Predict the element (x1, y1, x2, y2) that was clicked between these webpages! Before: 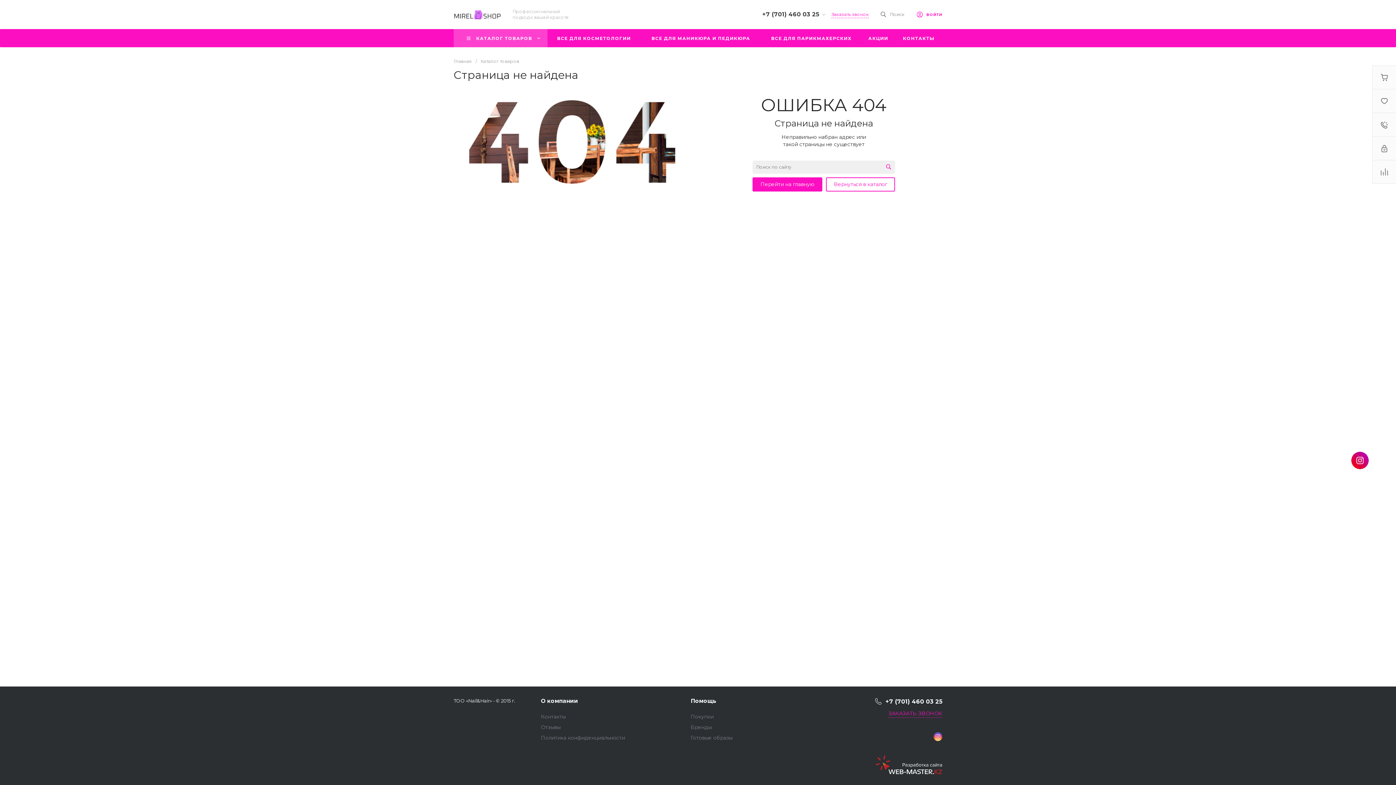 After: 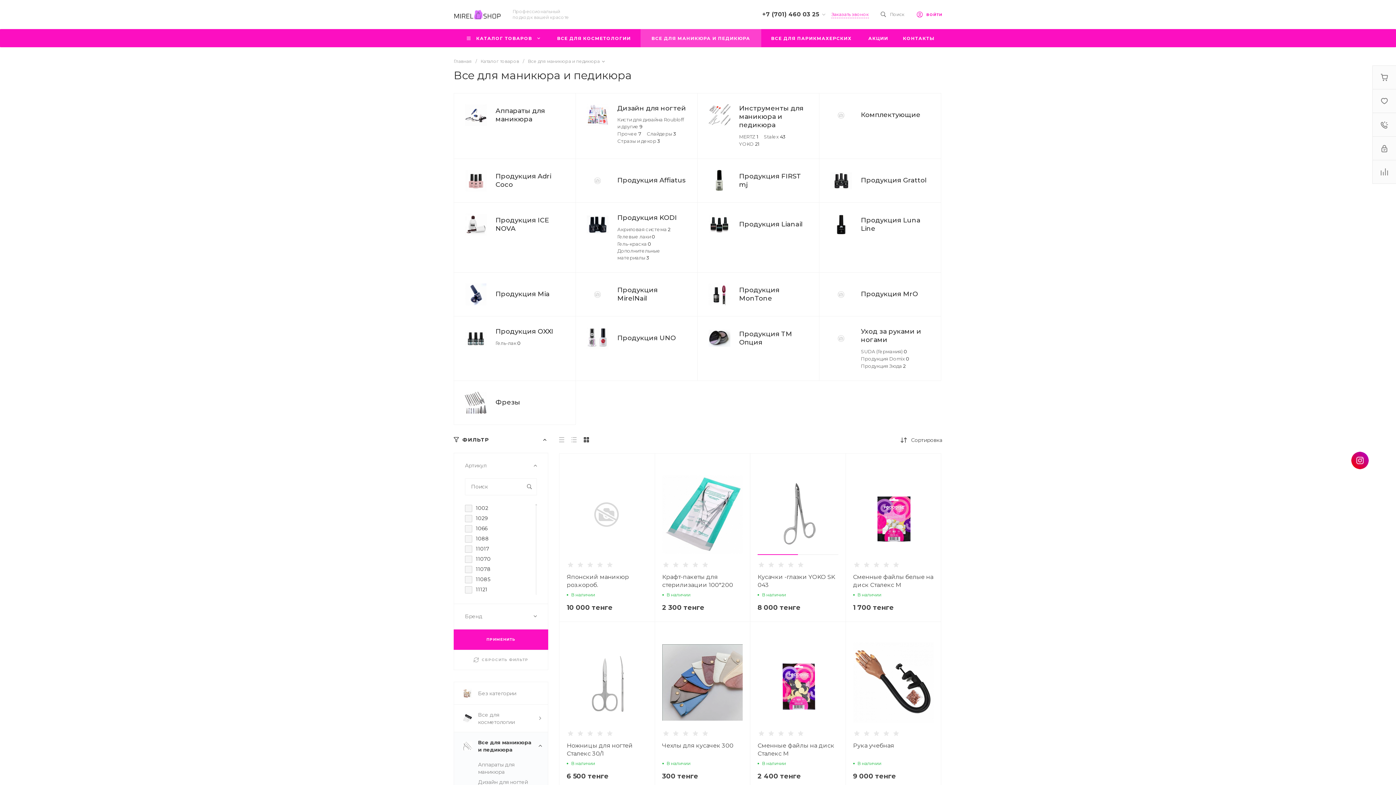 Action: bbox: (640, 29, 761, 47) label: ВСЕ ДЛЯ МАНИКЮРА И ПЕДИКЮРА